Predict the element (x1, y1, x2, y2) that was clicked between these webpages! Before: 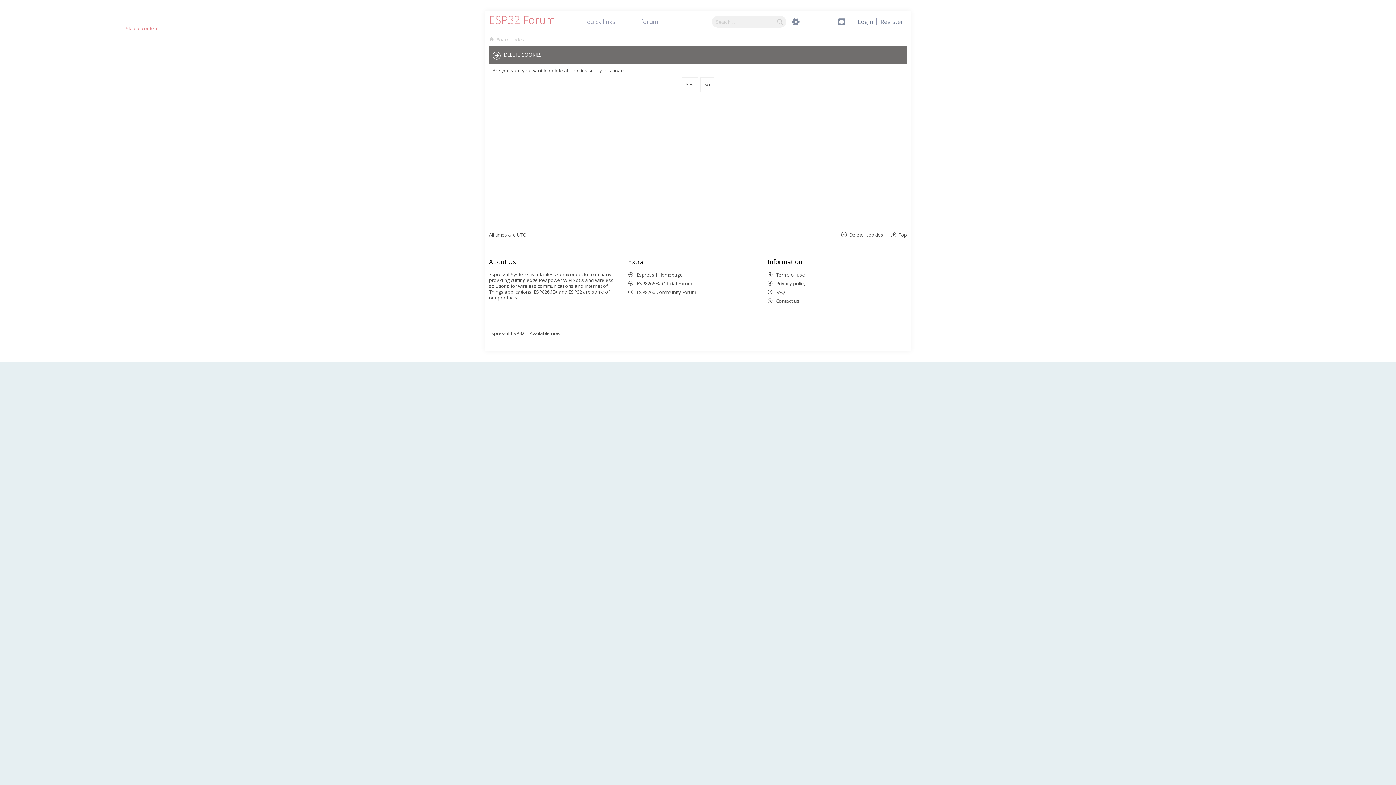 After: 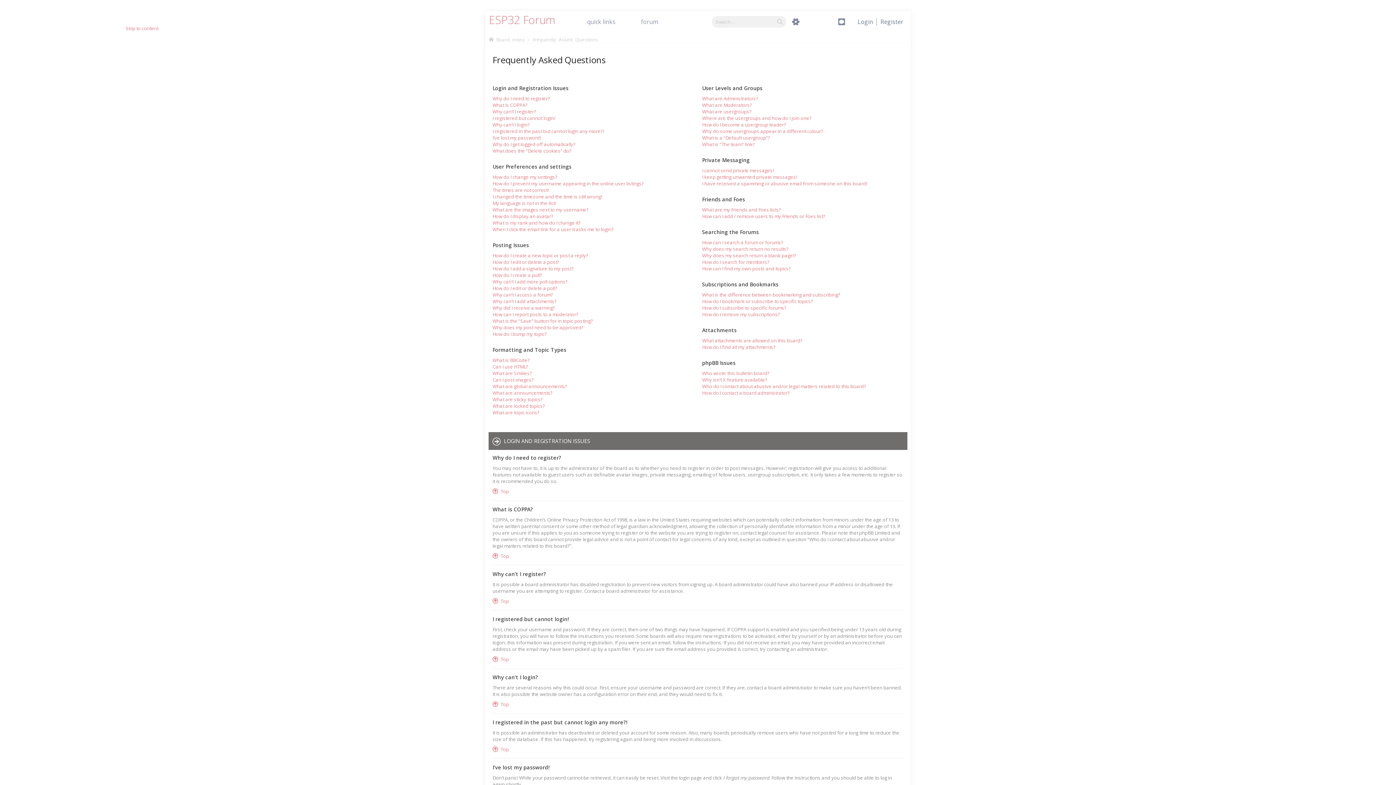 Action: label: FAQ bbox: (21, 408, 32, 414)